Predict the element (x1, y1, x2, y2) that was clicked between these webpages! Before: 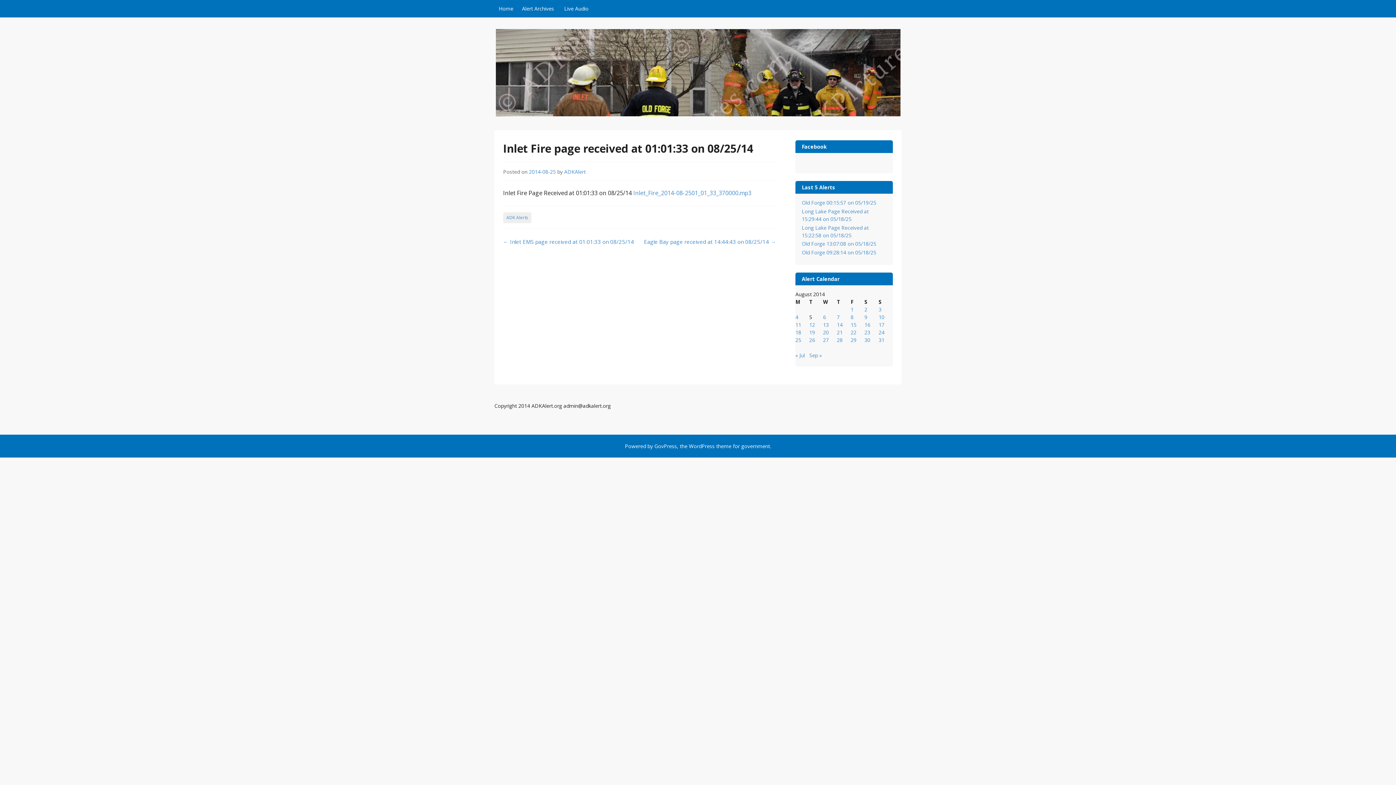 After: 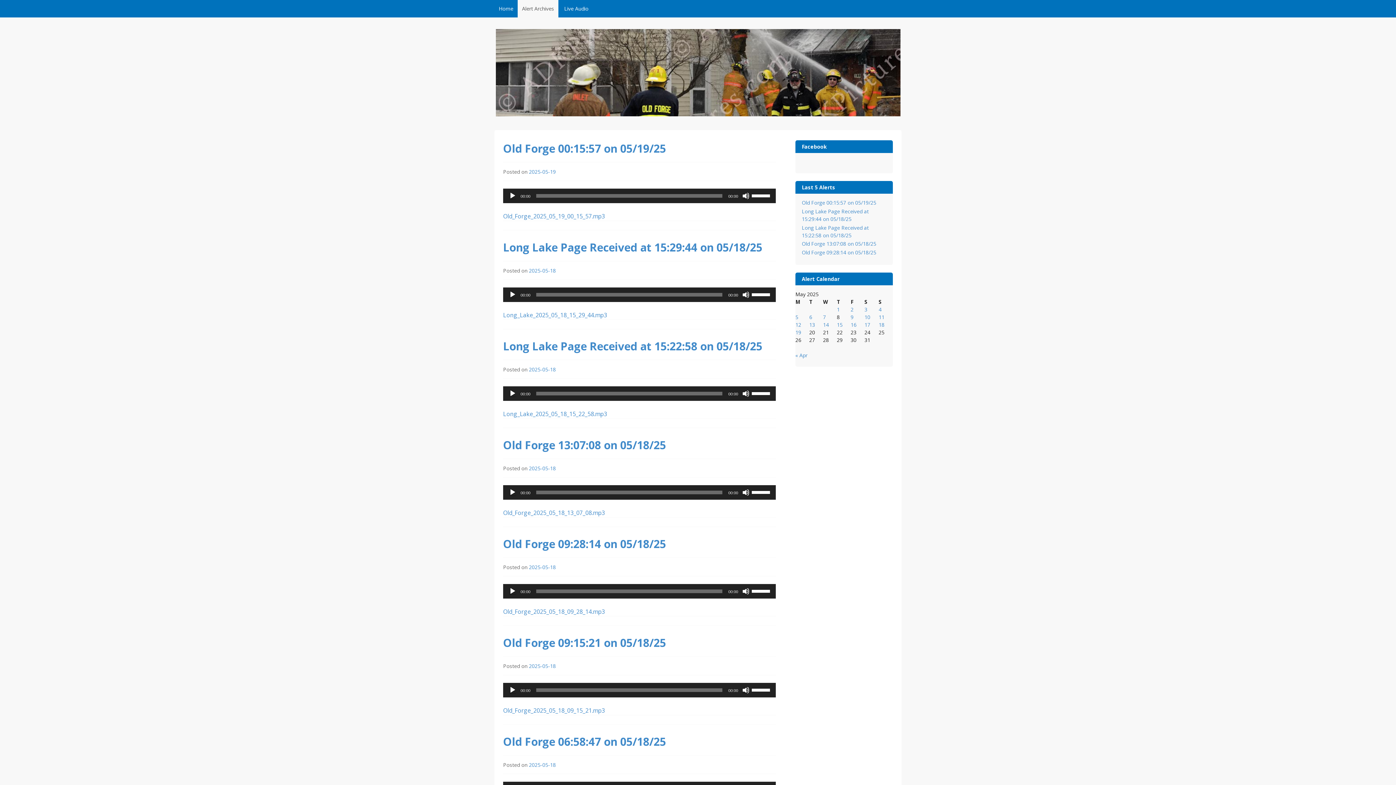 Action: bbox: (517, 0, 558, 17) label: Alert Archives